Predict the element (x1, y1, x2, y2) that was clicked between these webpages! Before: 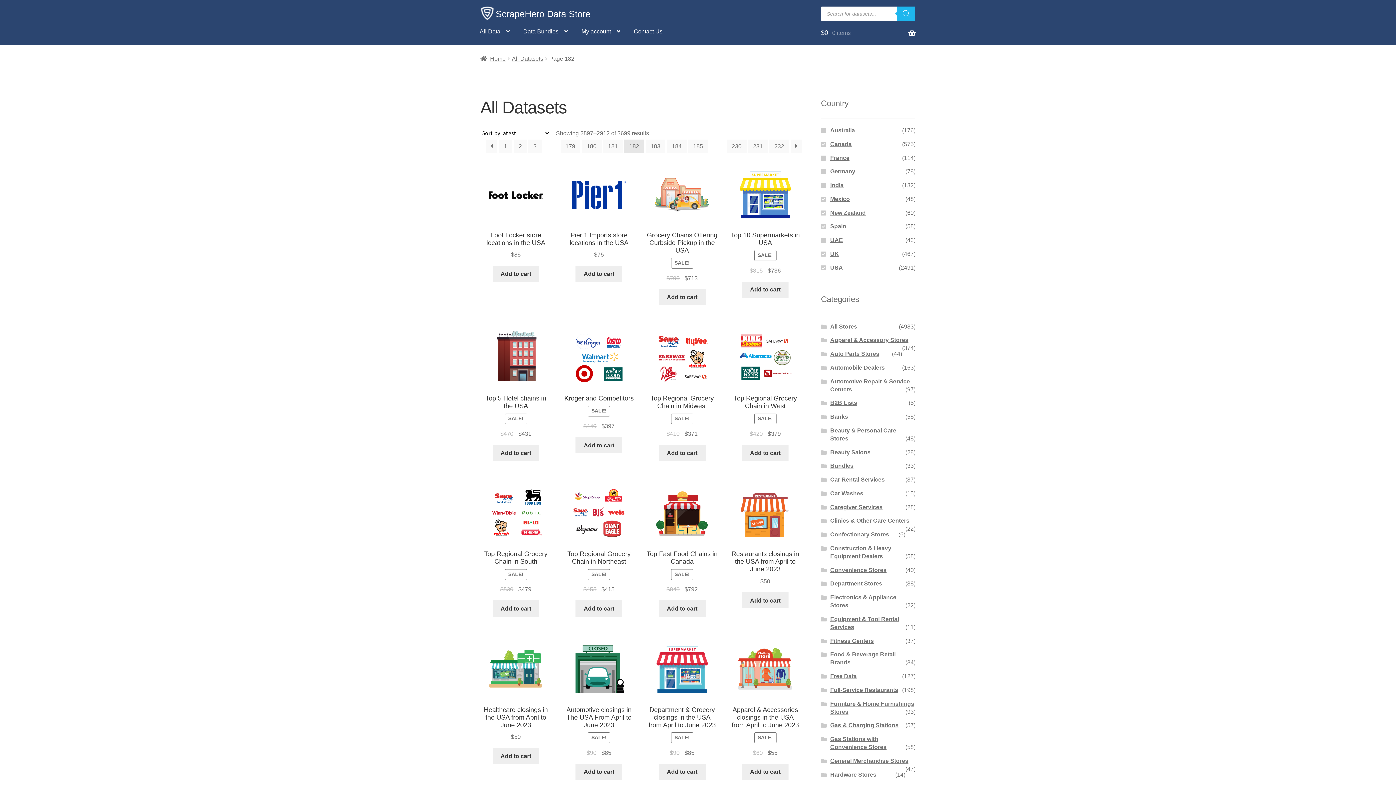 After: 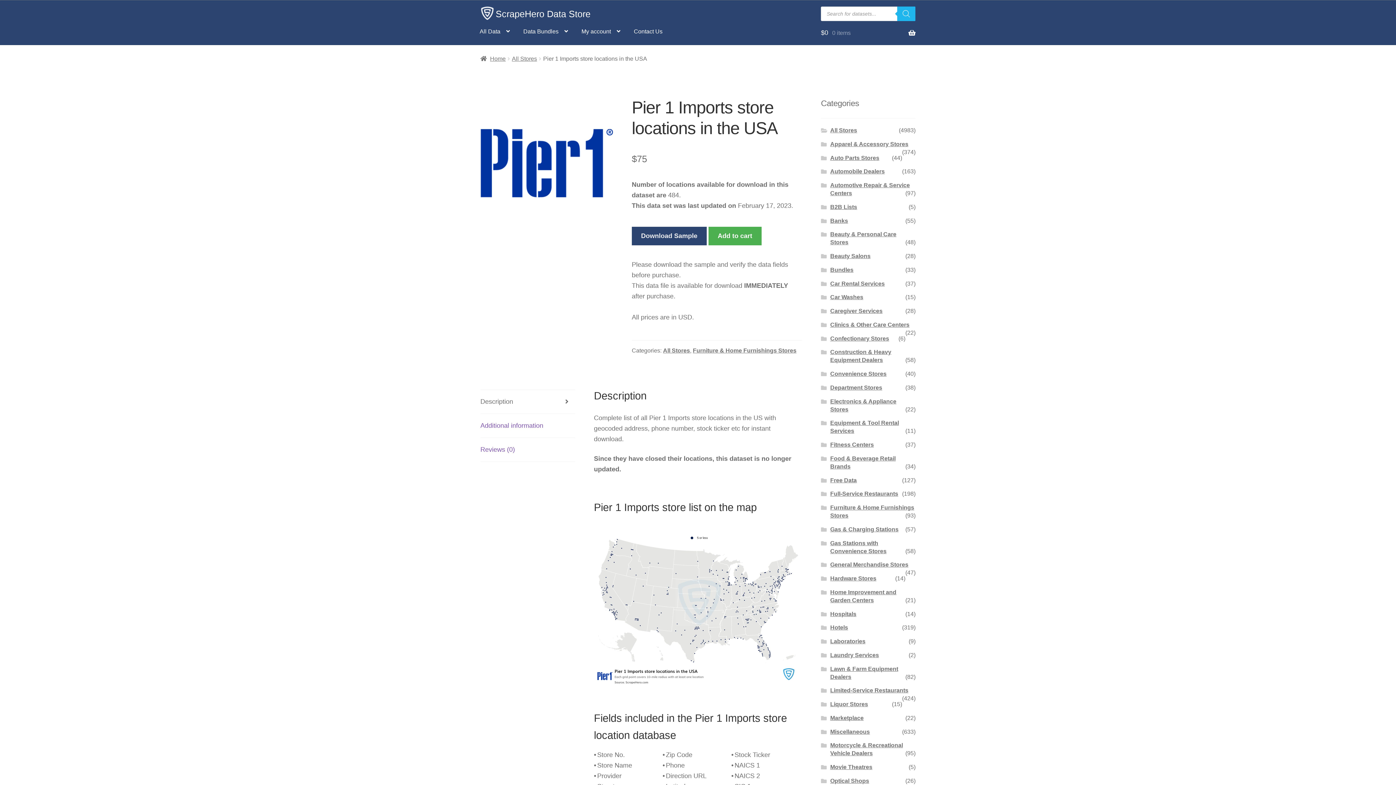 Action: bbox: (563, 167, 634, 259) label: Pier 1 Imports store locations in the USA
$75